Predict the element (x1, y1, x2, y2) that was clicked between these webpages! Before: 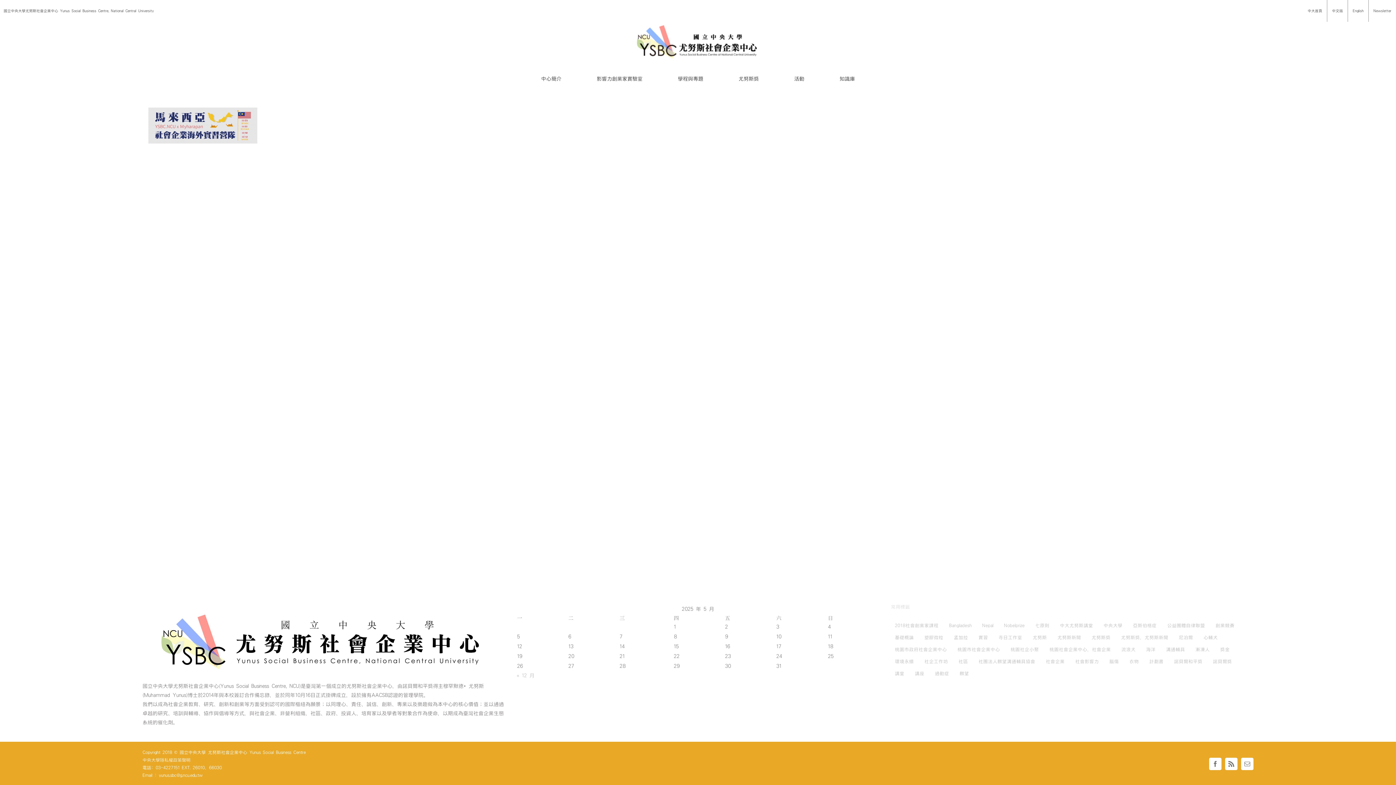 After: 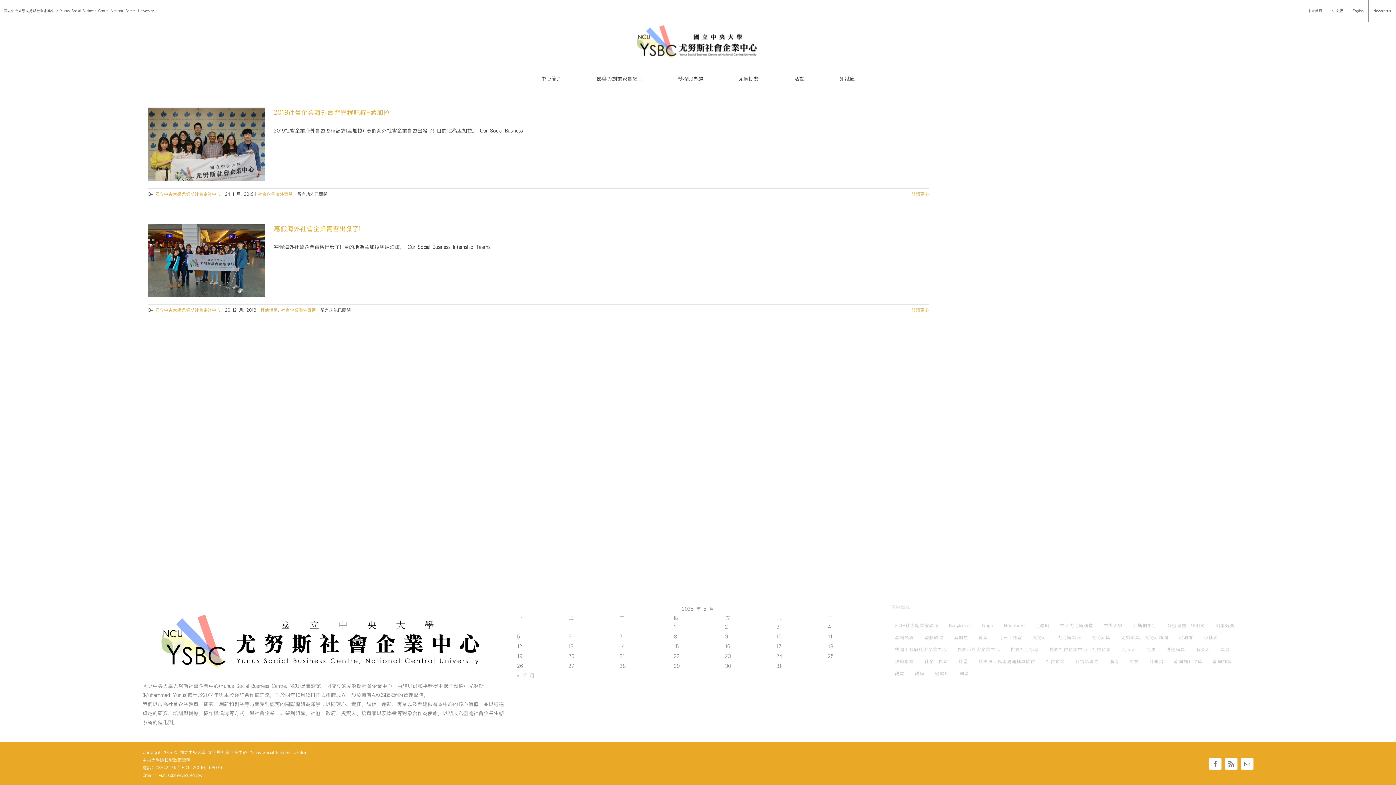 Action: label: Bangladesh (2 個項目) bbox: (945, 620, 975, 631)